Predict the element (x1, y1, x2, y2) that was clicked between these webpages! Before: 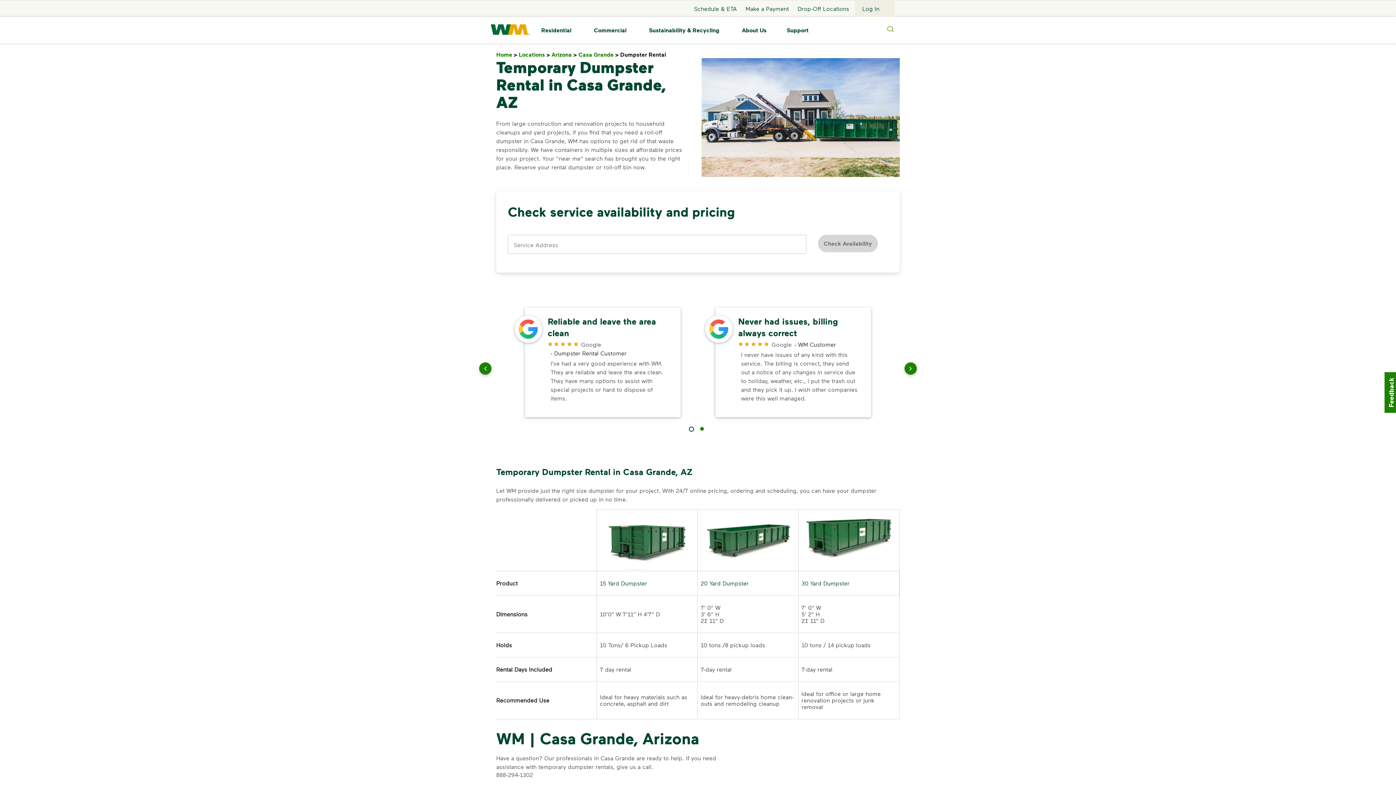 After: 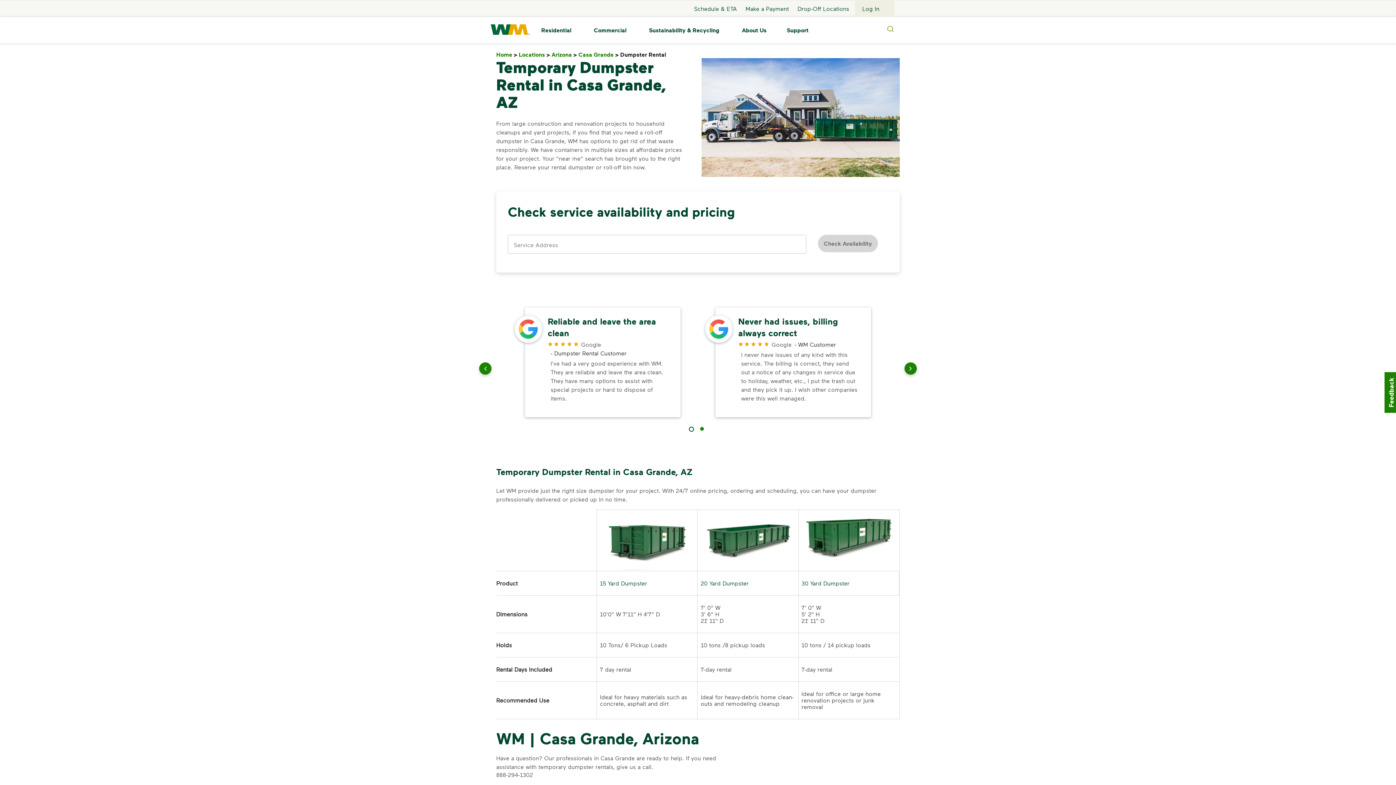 Action: bbox: (597, 571, 697, 596) label: 15 Yard Dumpster